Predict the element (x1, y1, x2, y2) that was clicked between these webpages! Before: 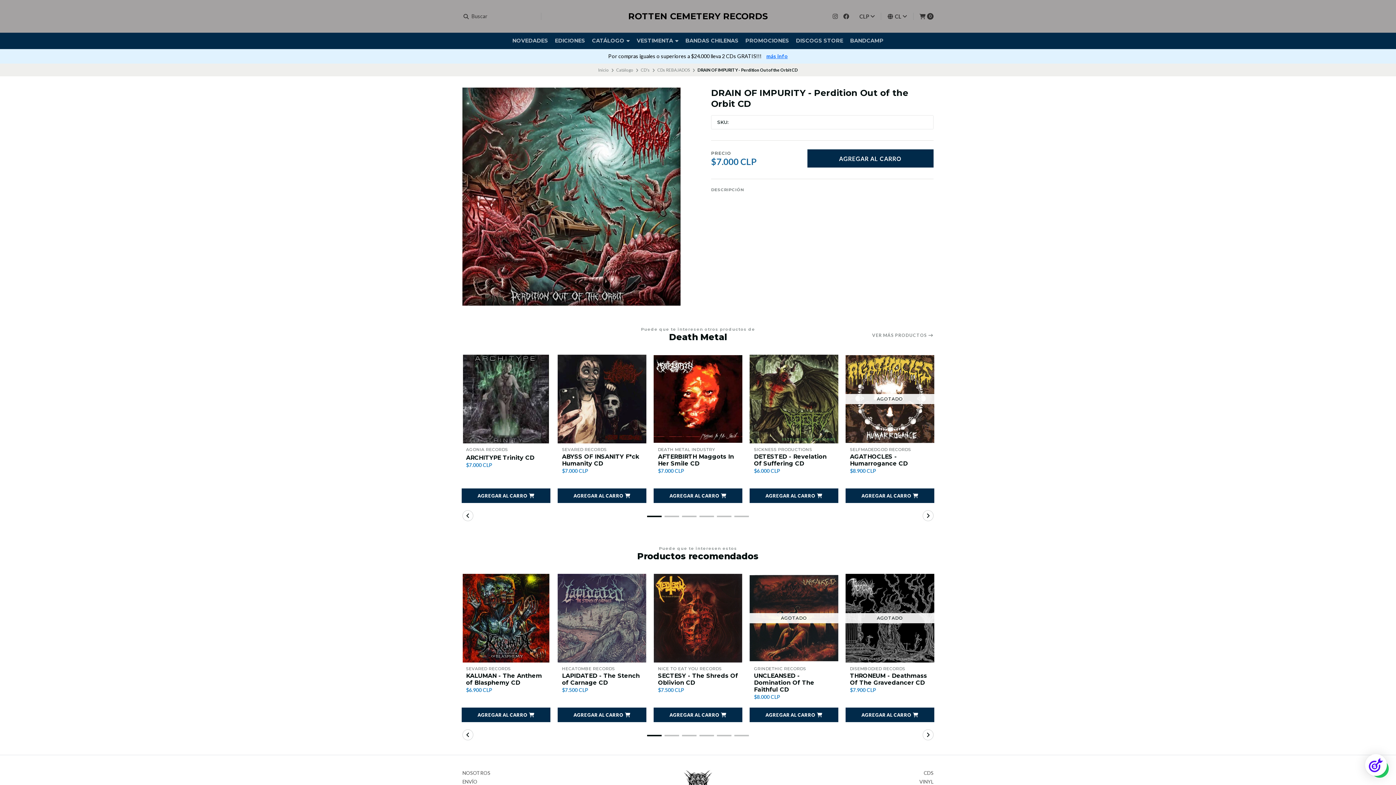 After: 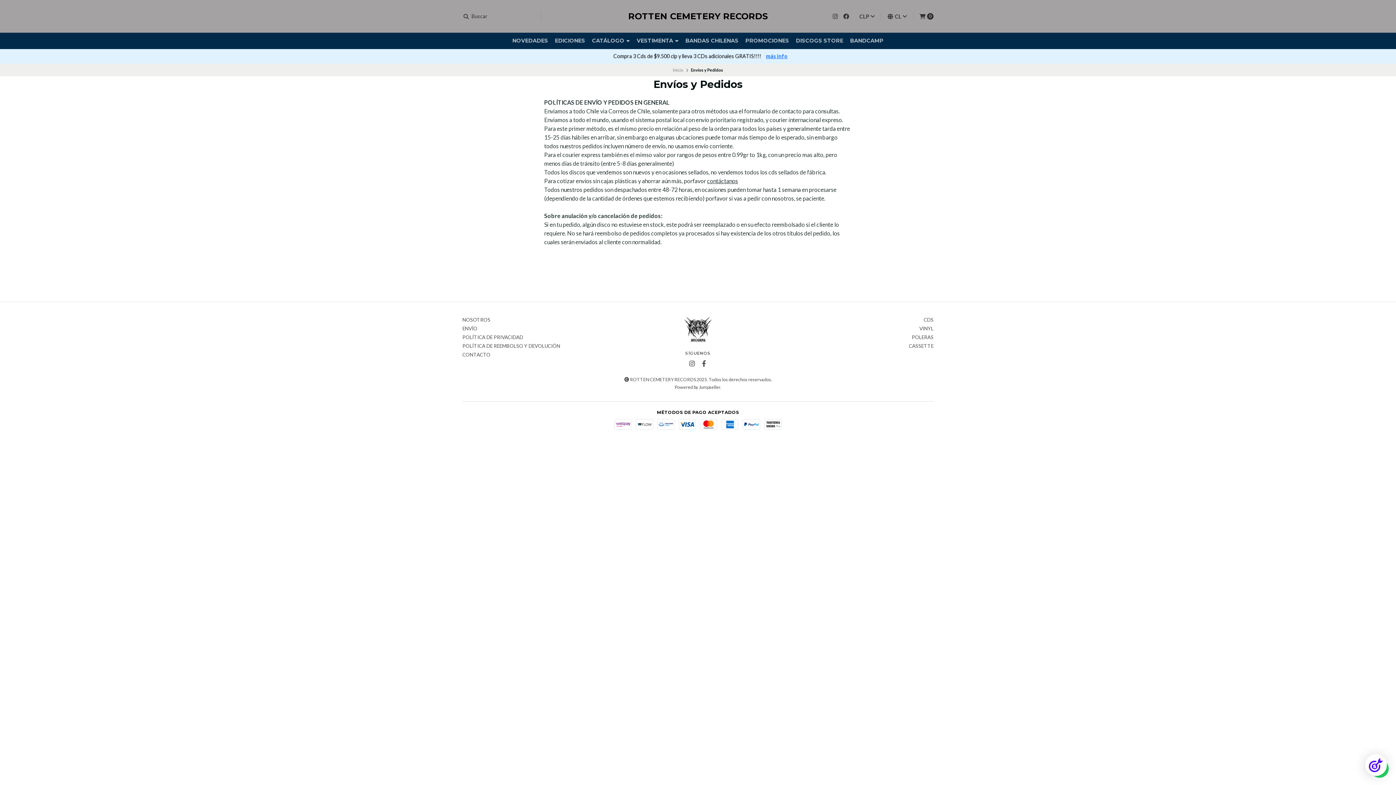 Action: label: ENVÍO bbox: (462, 780, 477, 784)